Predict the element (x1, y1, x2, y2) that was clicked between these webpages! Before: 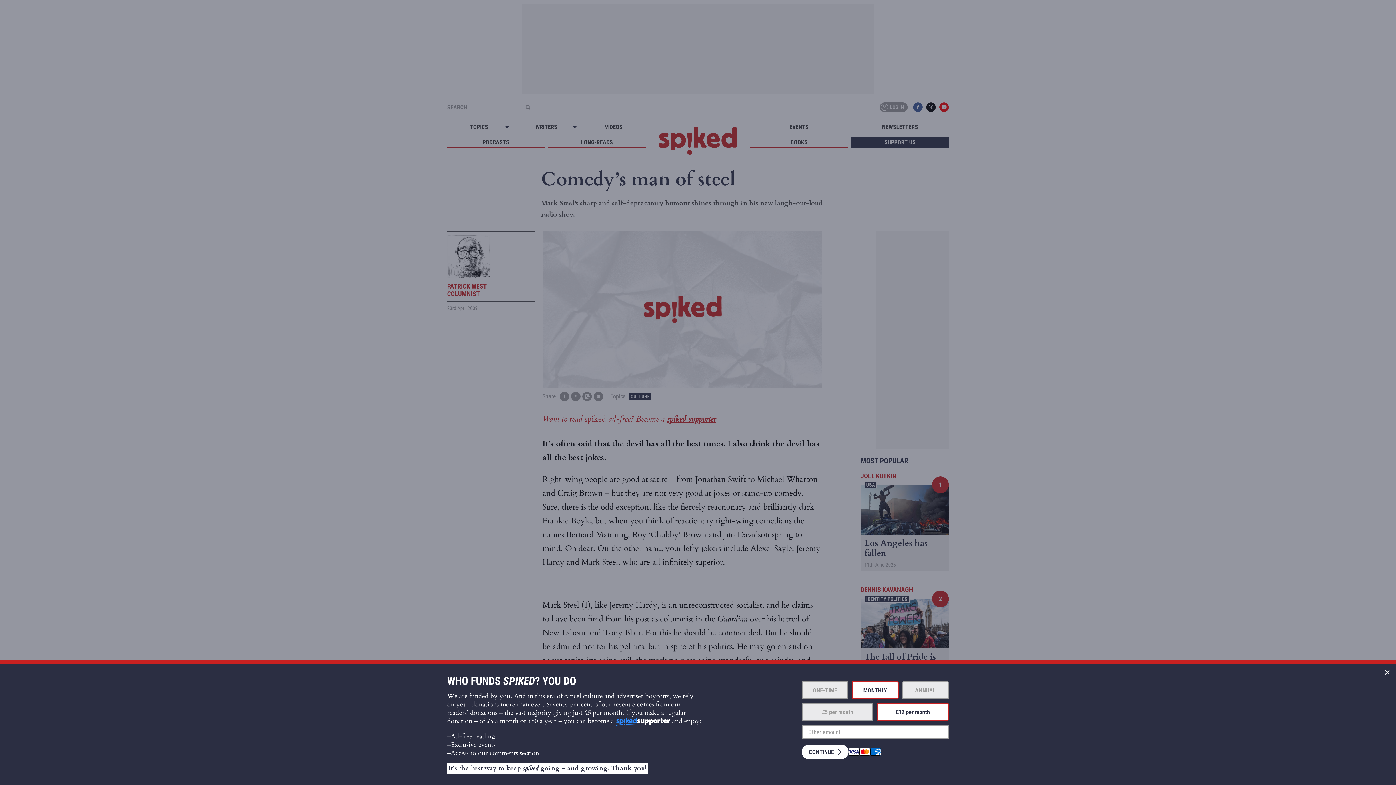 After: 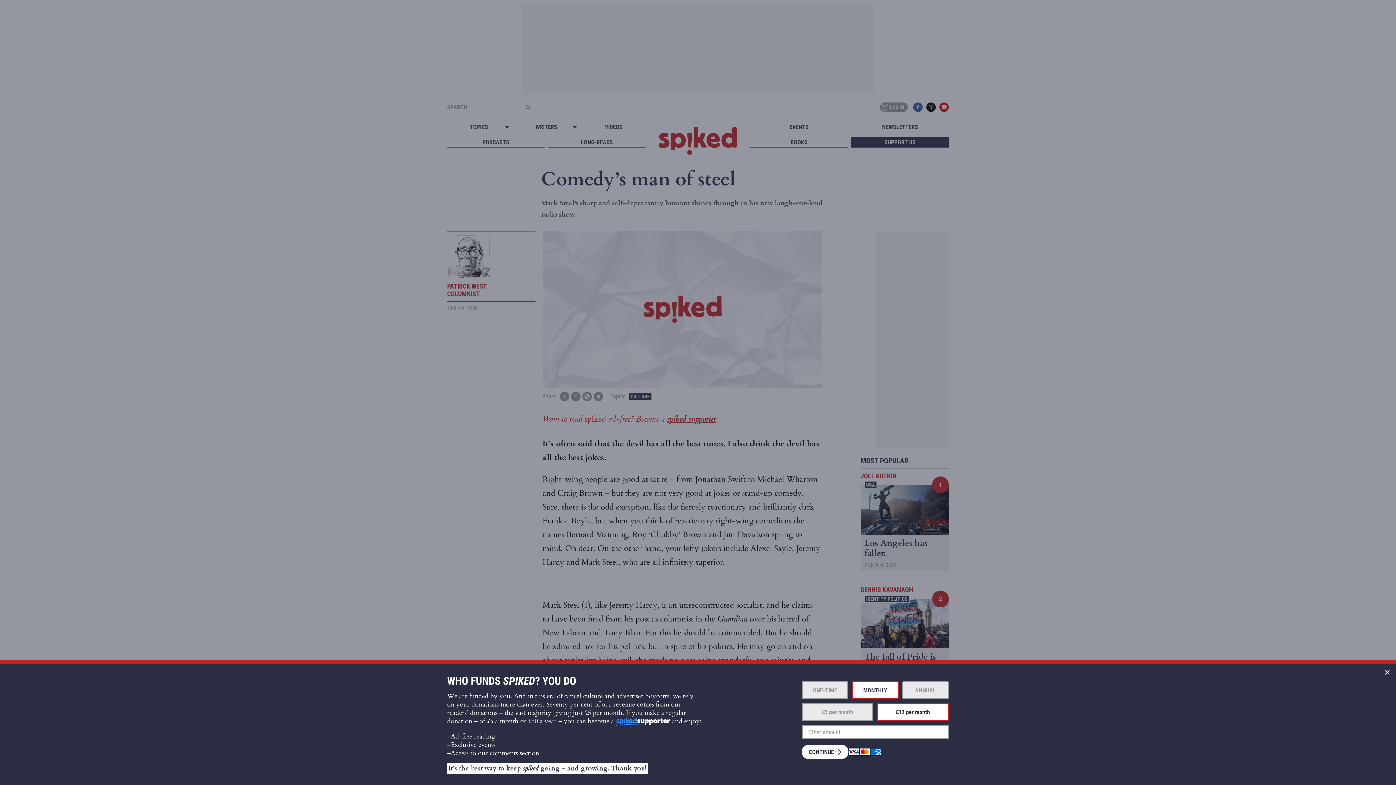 Action: label: MONTHLY bbox: (852, 681, 898, 699)